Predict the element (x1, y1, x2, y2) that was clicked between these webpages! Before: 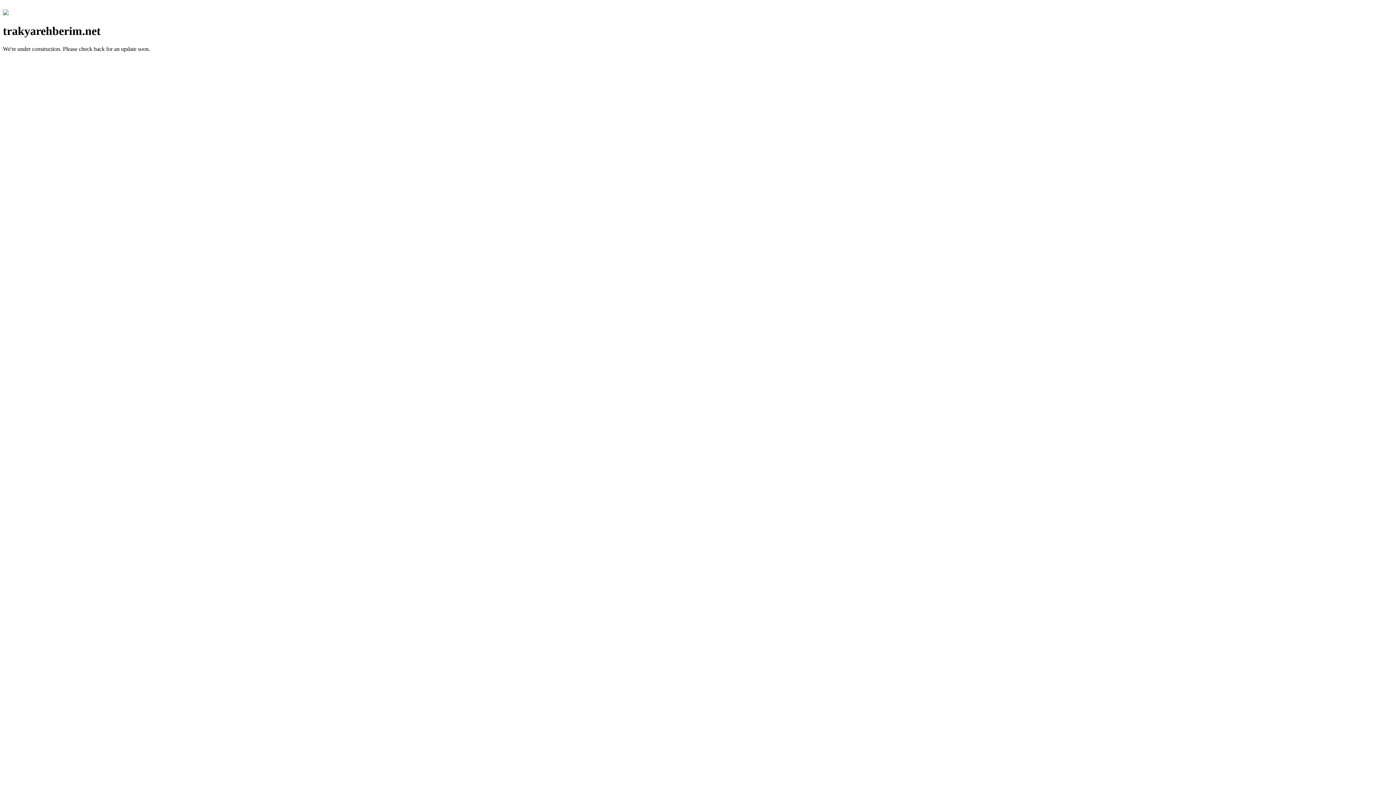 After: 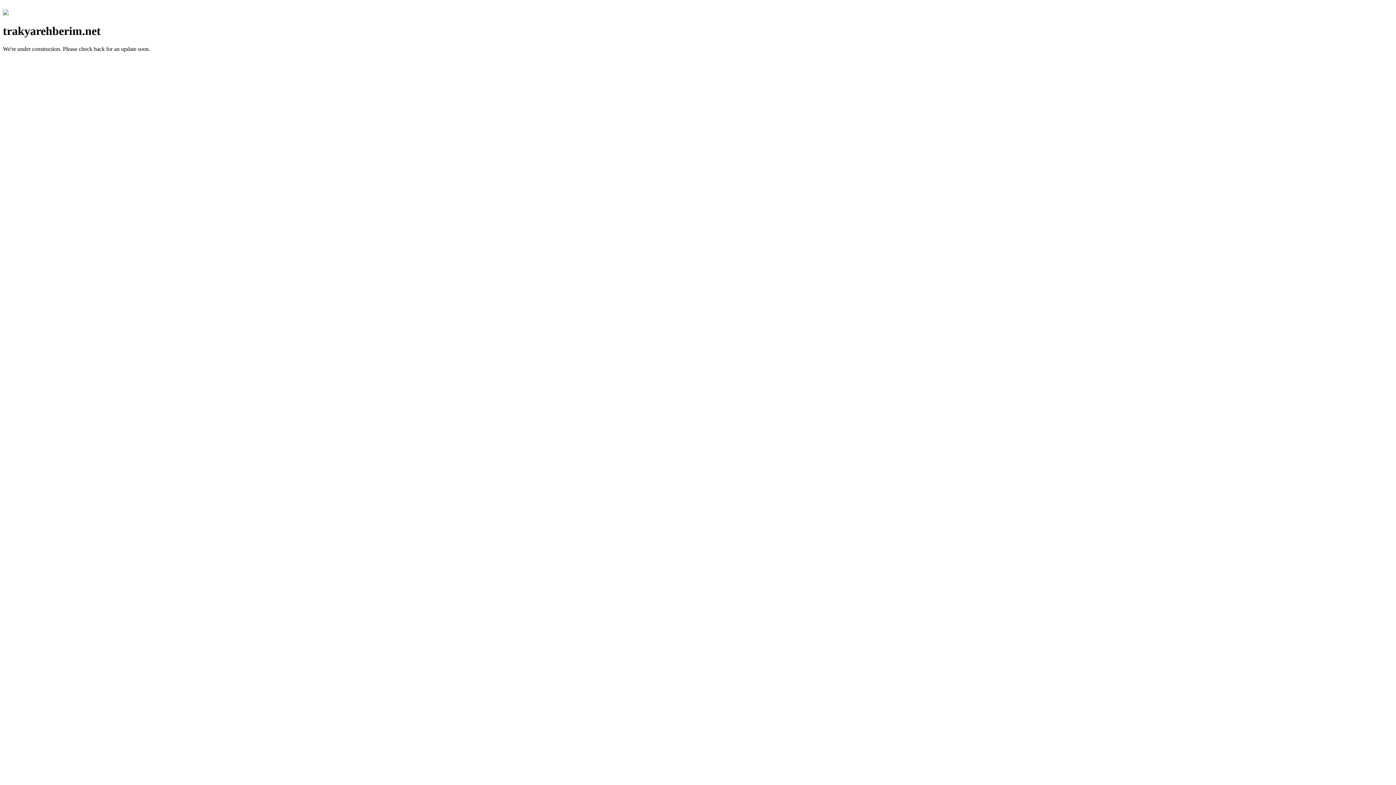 Action: bbox: (2, 10, 8, 16)